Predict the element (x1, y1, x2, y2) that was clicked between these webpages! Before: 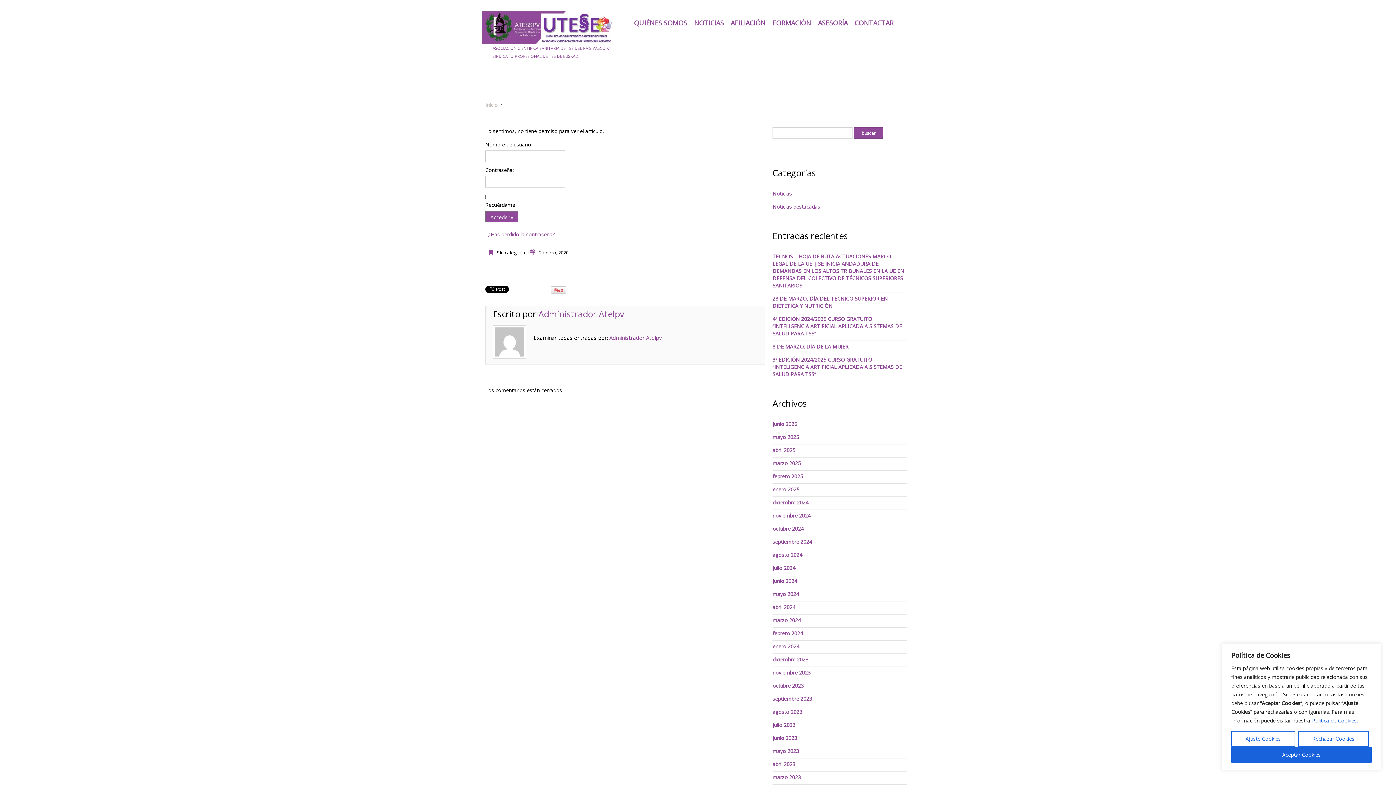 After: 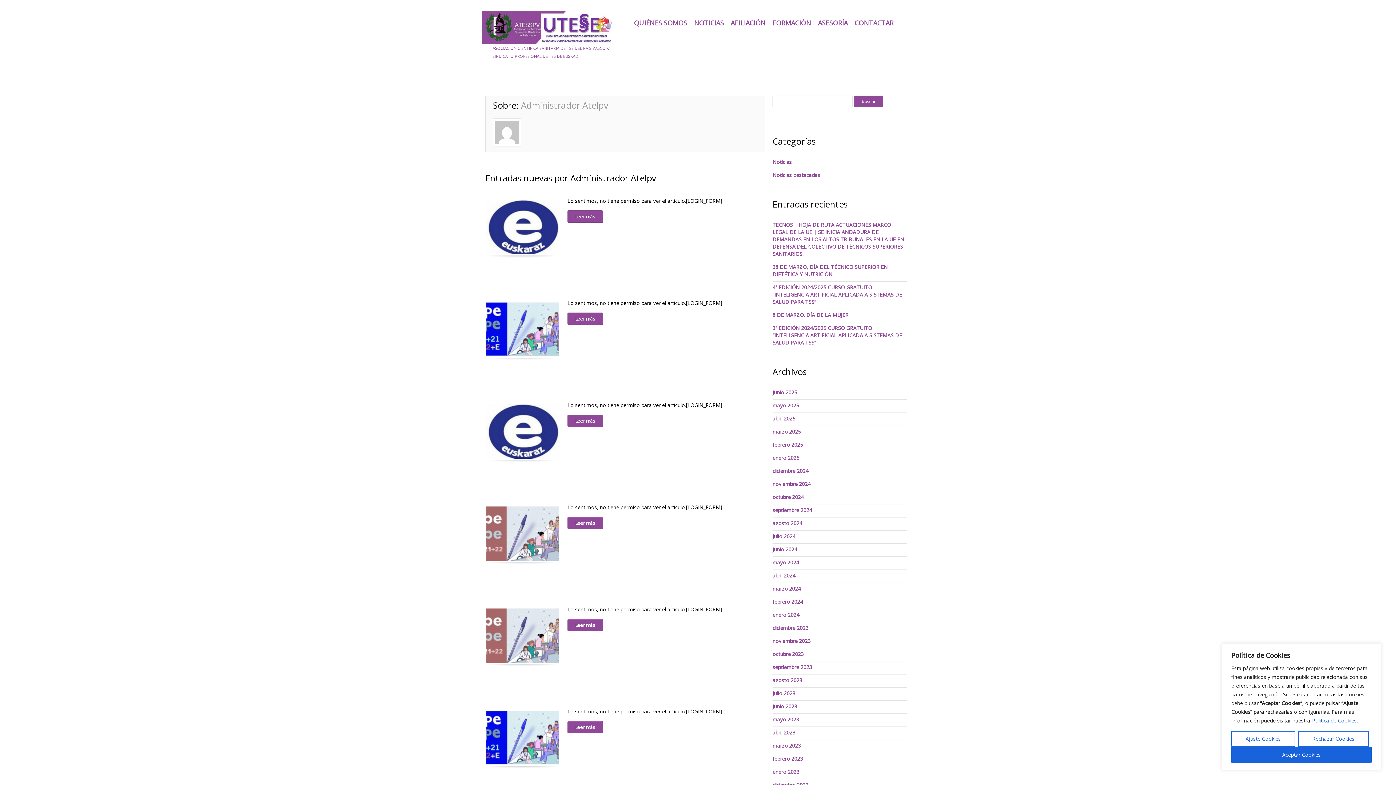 Action: bbox: (609, 334, 662, 341) label: Administrador Atelpv